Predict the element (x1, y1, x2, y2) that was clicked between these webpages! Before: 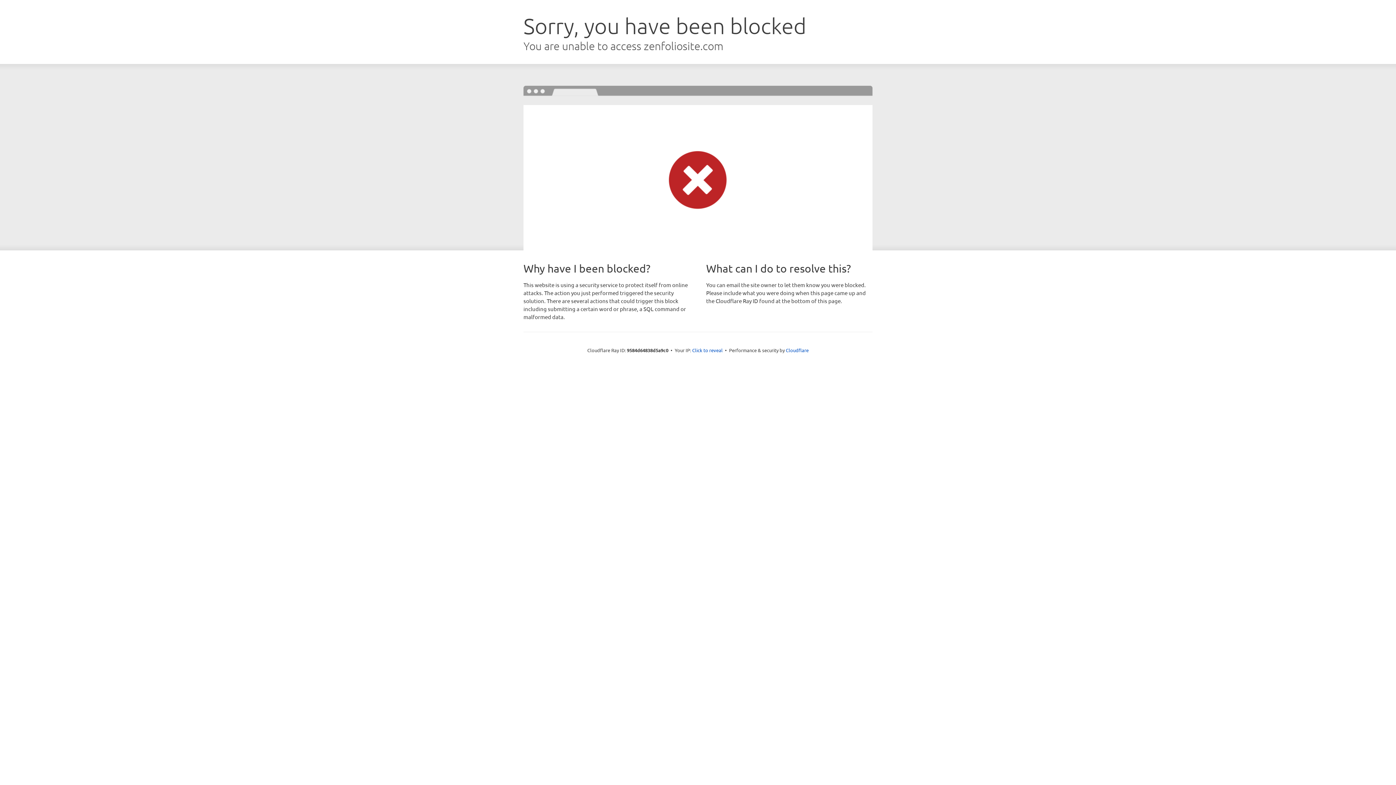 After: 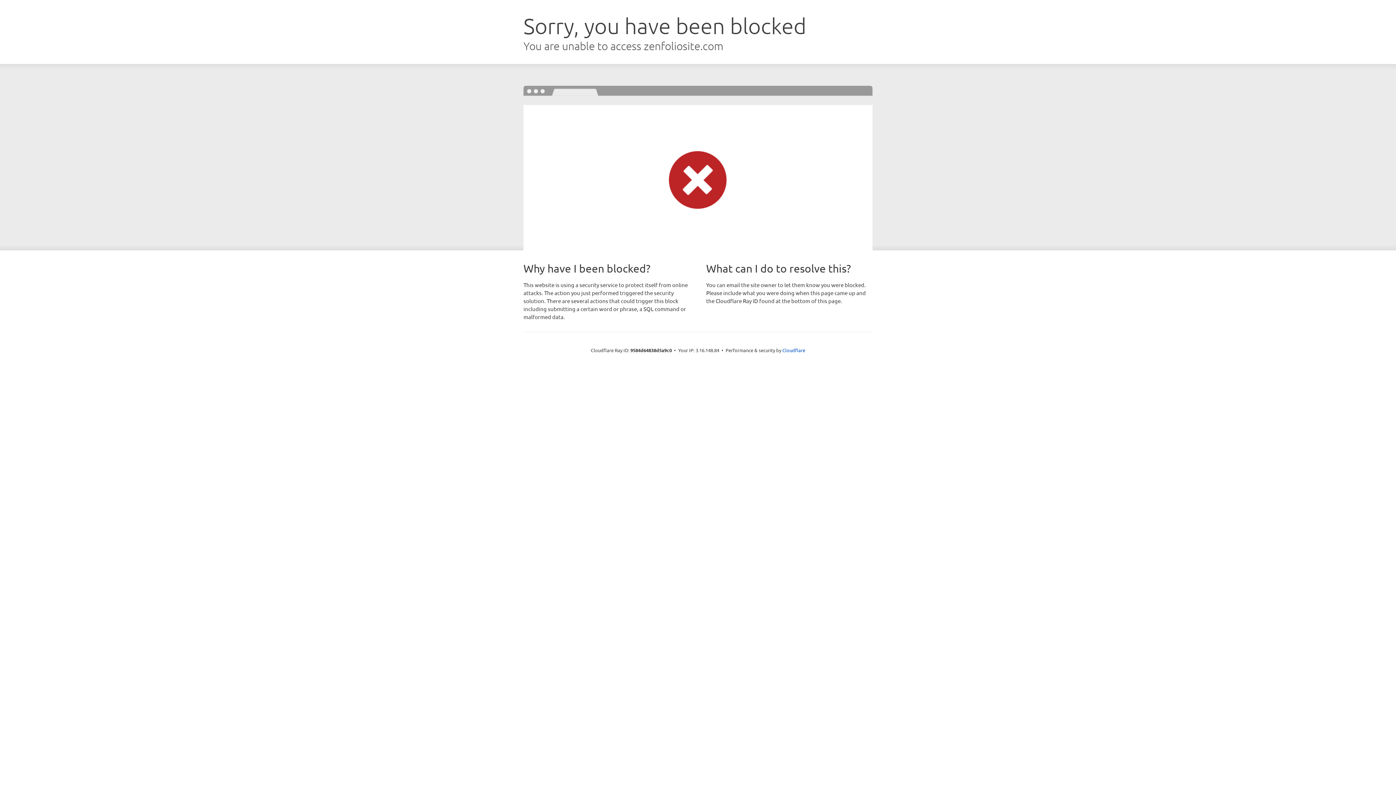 Action: label: Click to reveal bbox: (692, 346, 722, 353)